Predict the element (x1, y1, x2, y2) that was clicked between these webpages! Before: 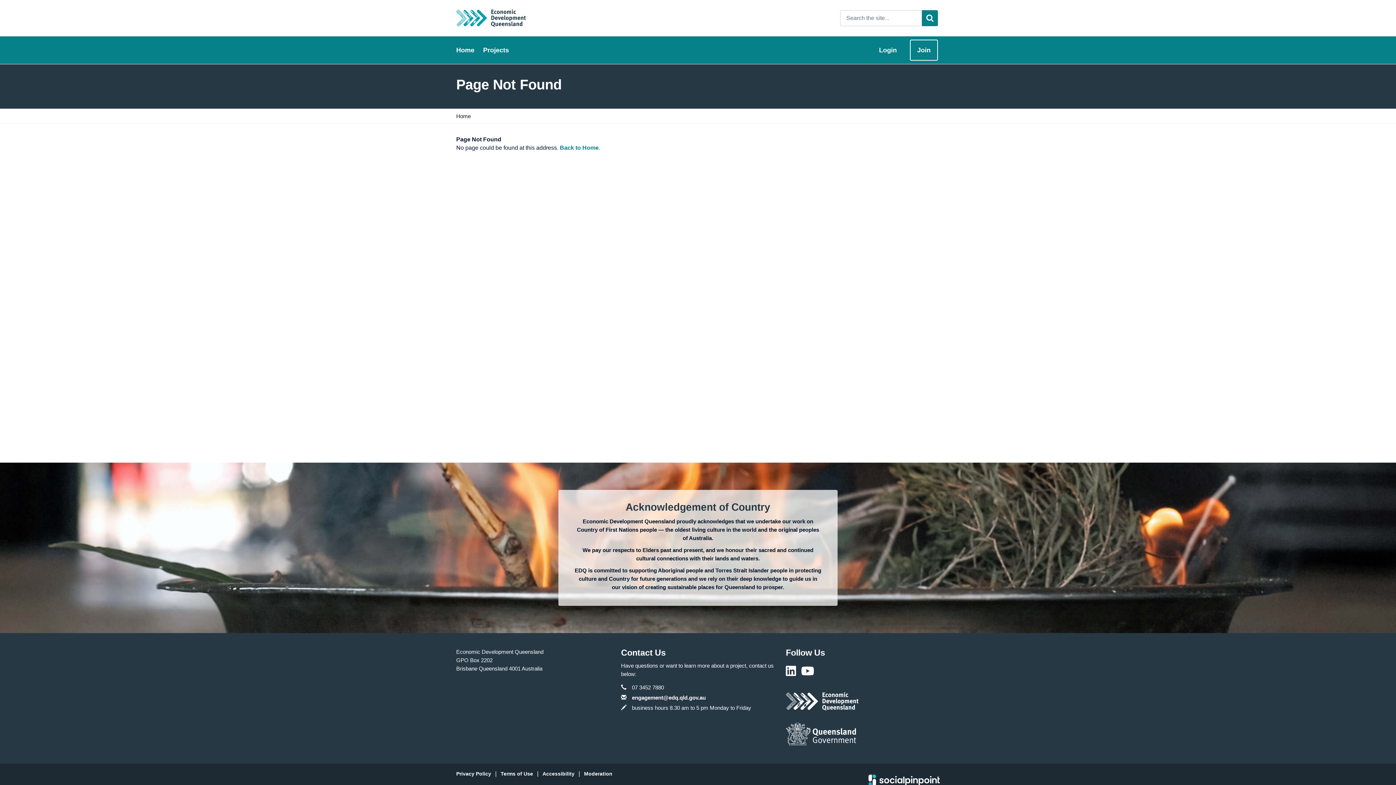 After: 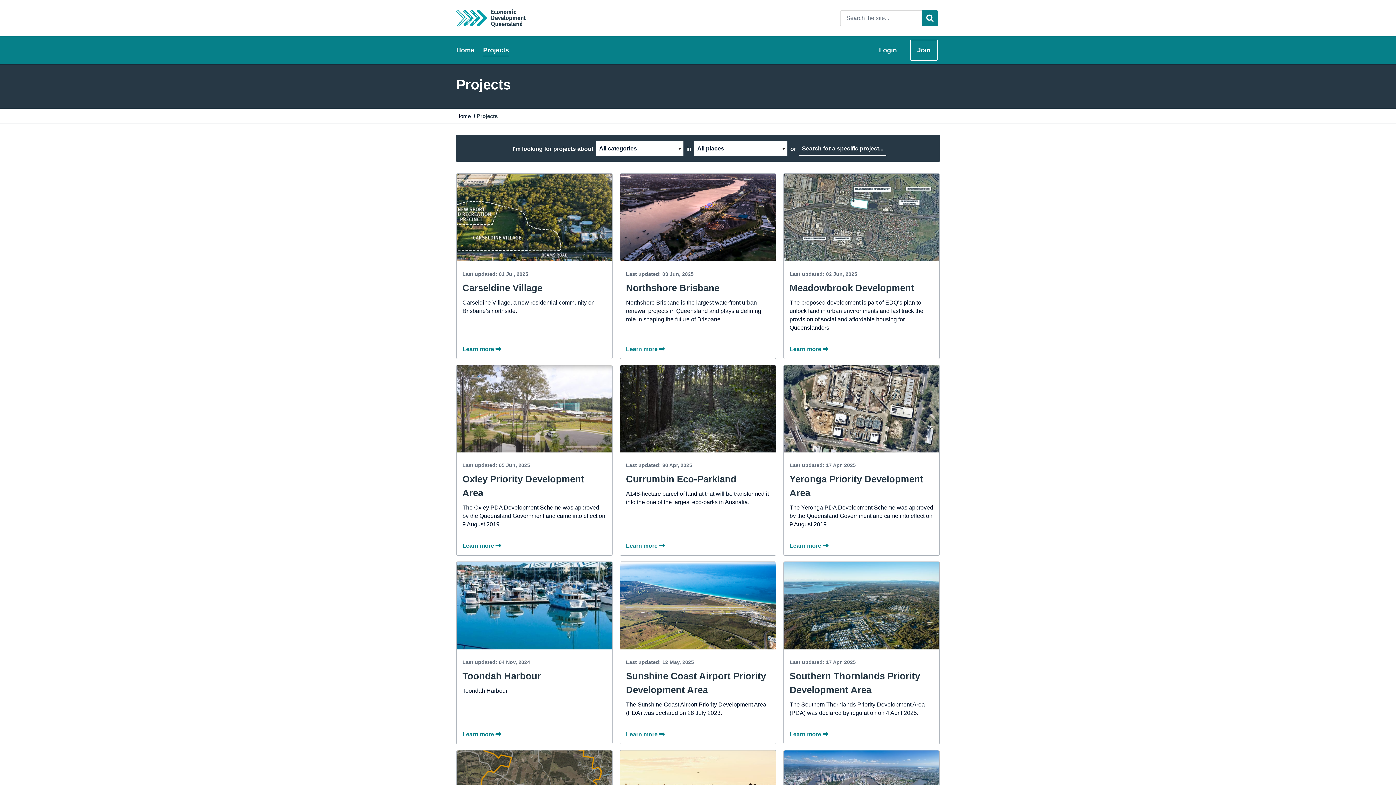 Action: bbox: (483, 44, 509, 56) label: Projects